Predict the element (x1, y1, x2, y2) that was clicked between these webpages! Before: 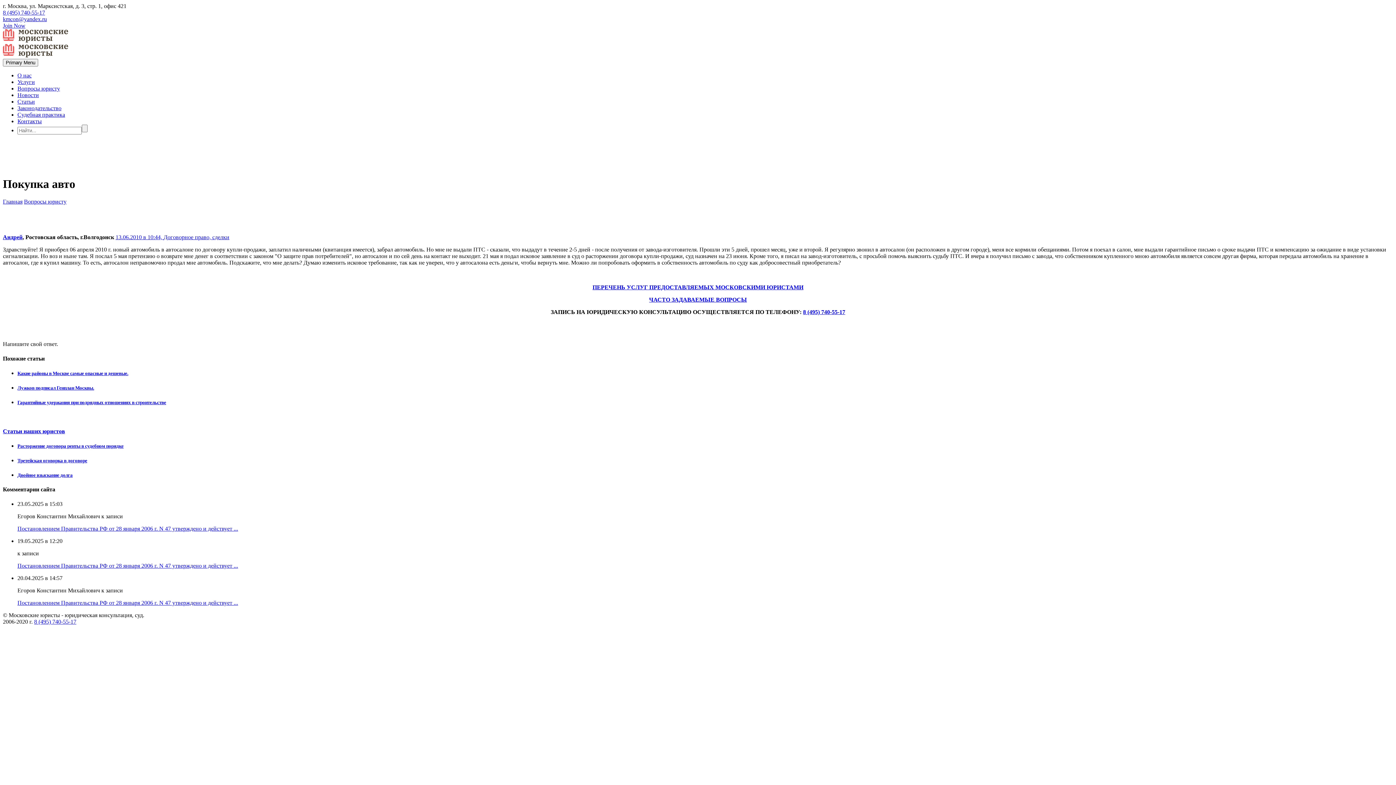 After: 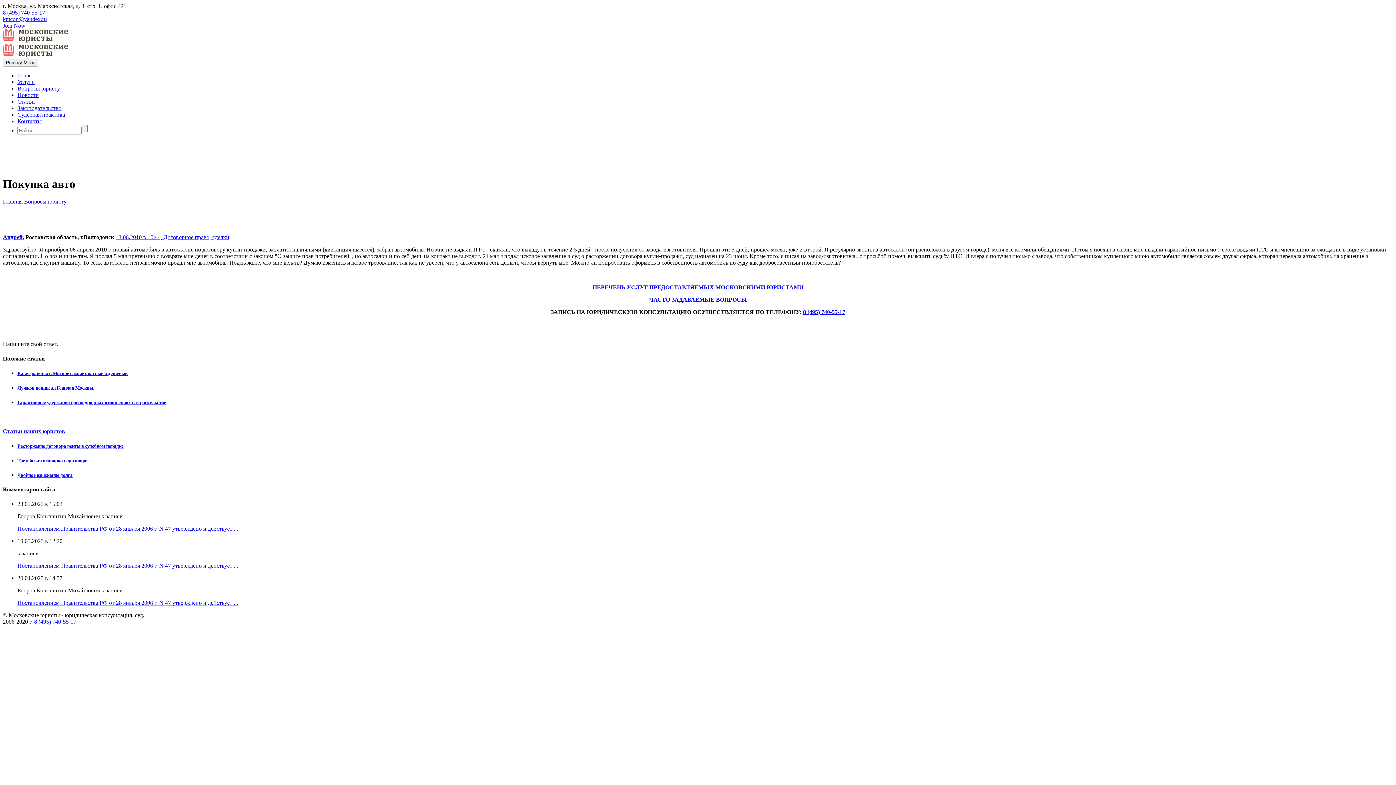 Action: label: Постановлением Правительства РФ от 28 января 2006 г. N 47 утверждено и действует ... bbox: (17, 562, 238, 568)